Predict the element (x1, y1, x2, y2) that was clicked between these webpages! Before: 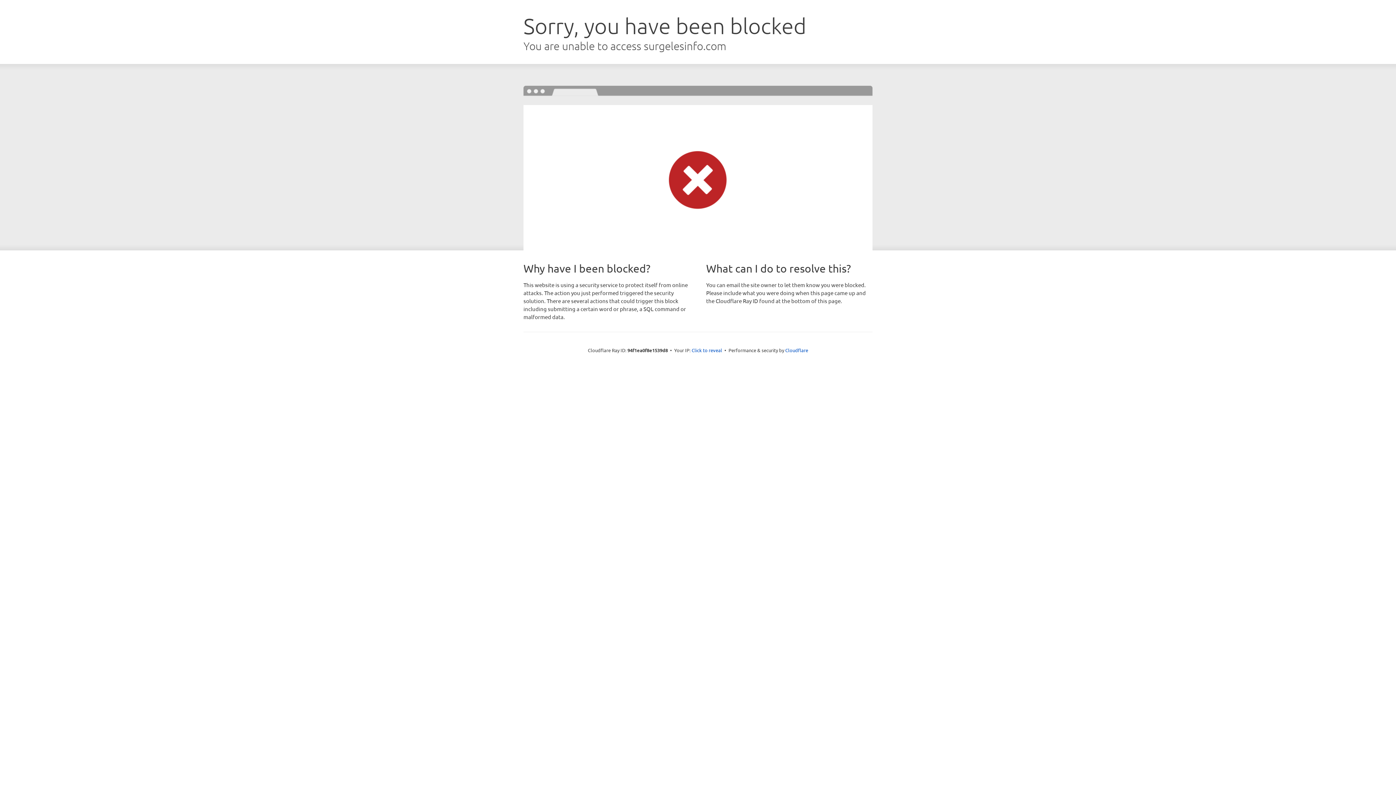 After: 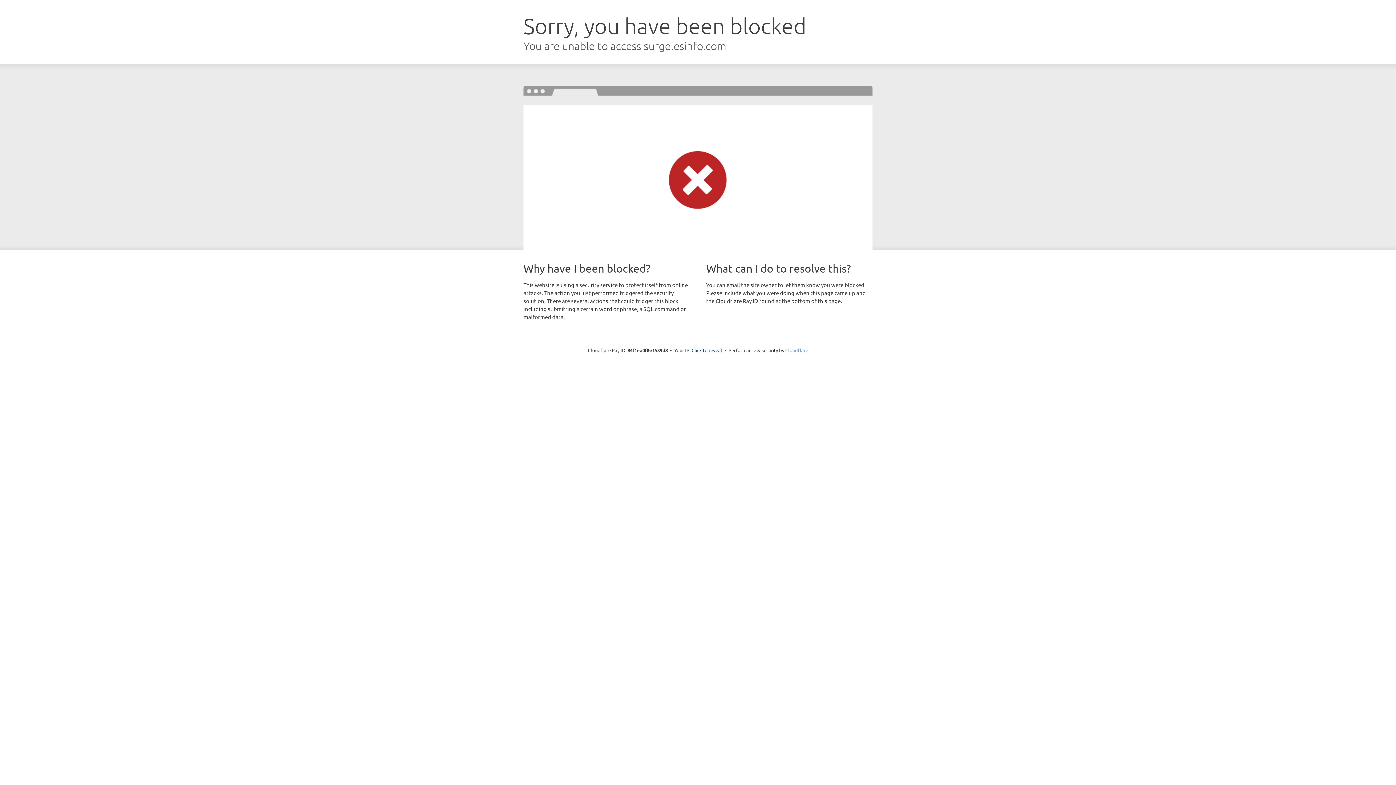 Action: bbox: (785, 347, 808, 353) label: Cloudflare